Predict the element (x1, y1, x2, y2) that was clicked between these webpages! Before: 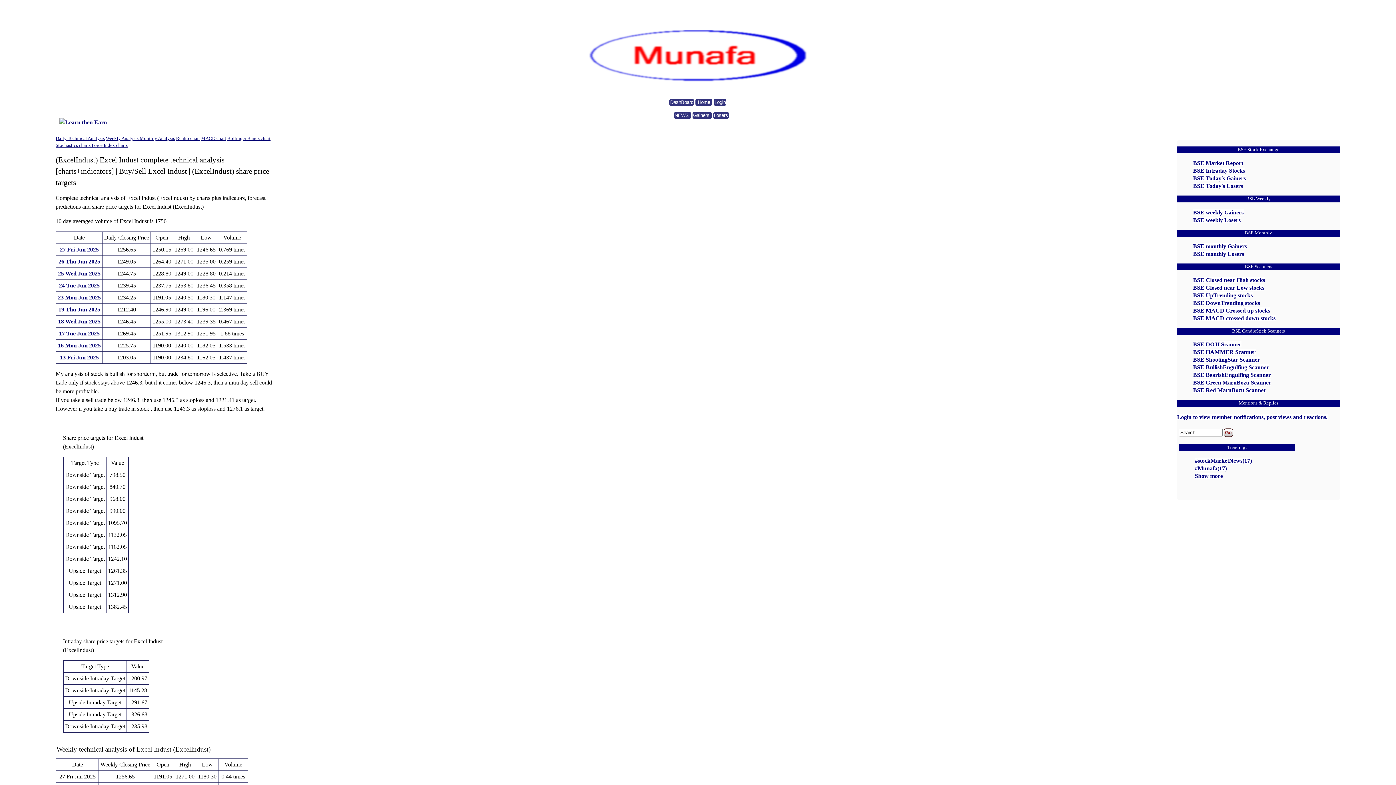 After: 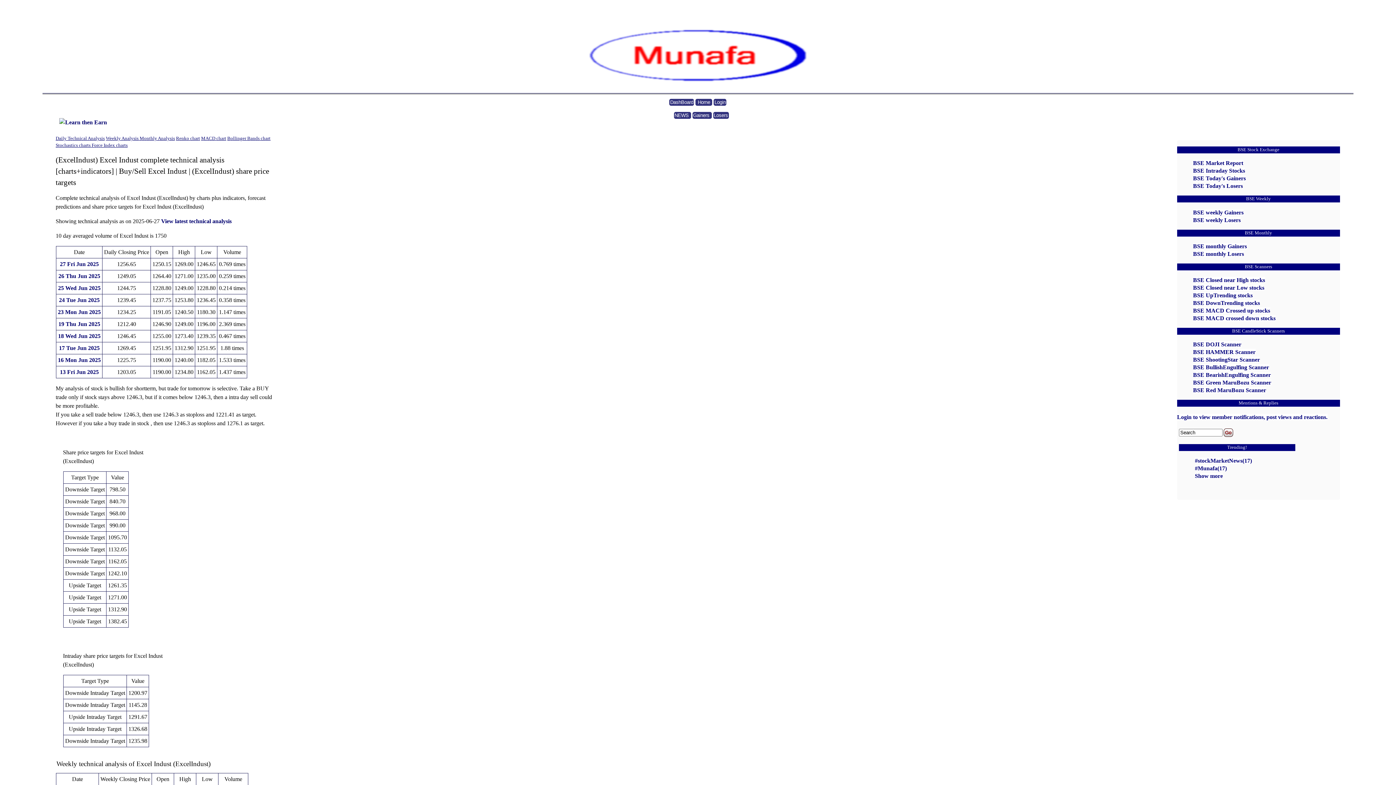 Action: label: 27 Fri Jun 2025 bbox: (59, 246, 98, 252)